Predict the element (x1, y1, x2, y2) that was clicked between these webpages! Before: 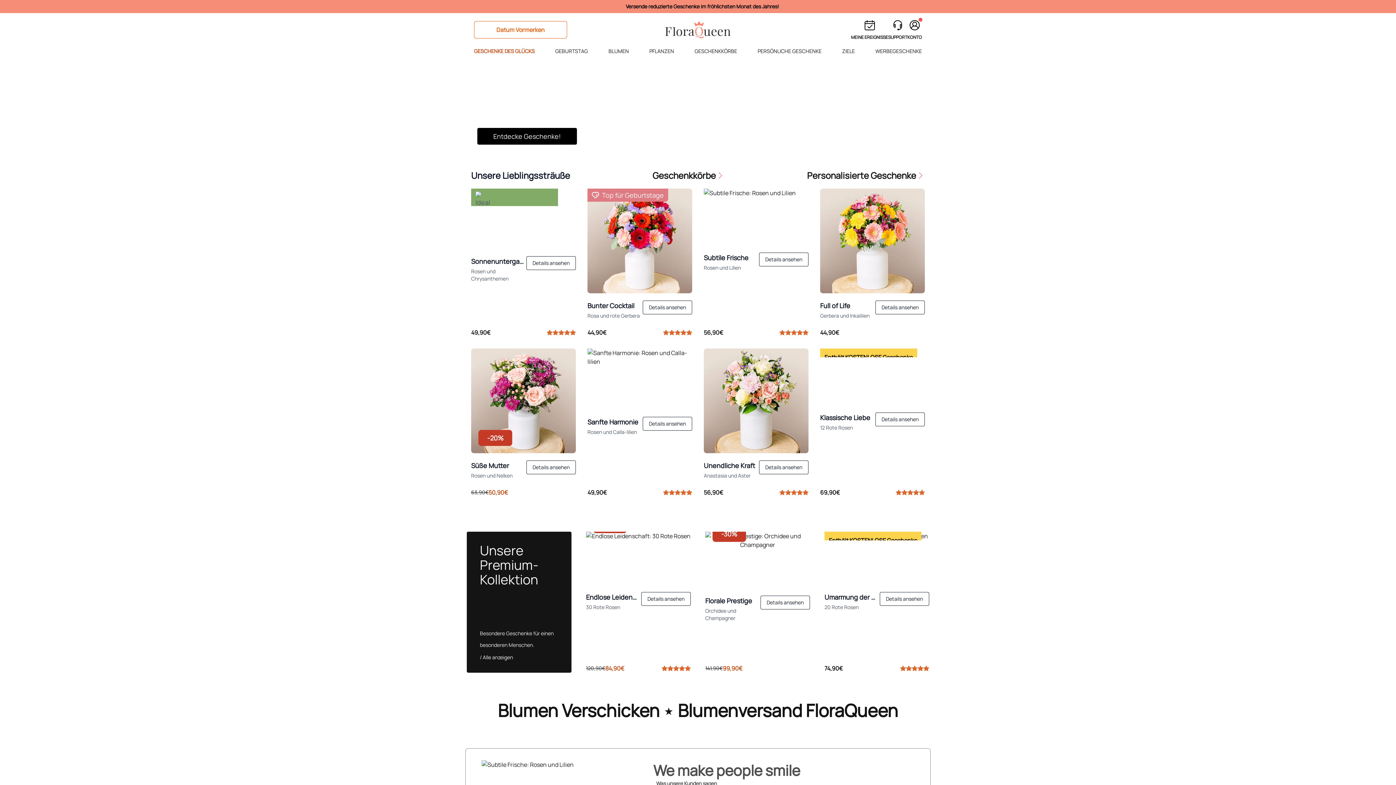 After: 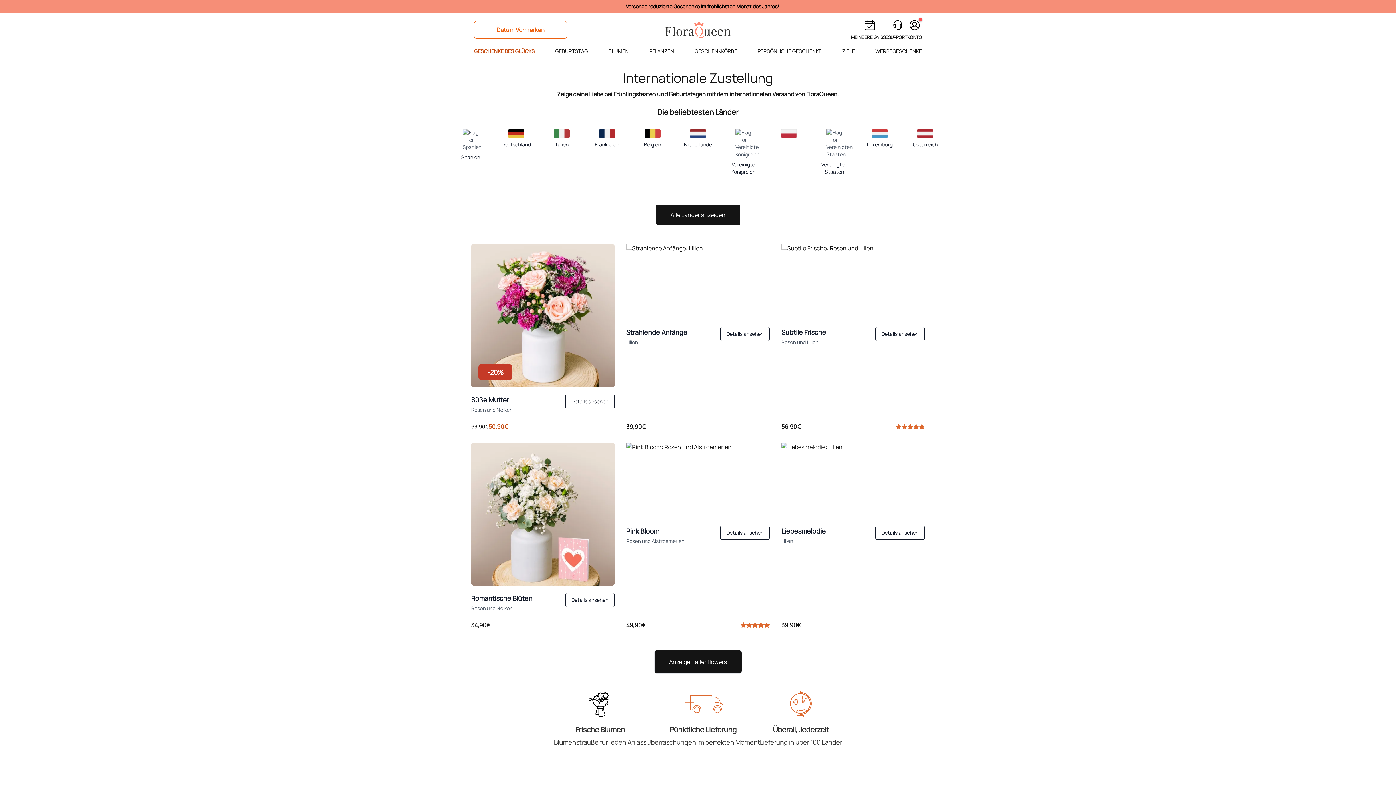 Action: bbox: (842, 43, 855, 62) label: ZIELE